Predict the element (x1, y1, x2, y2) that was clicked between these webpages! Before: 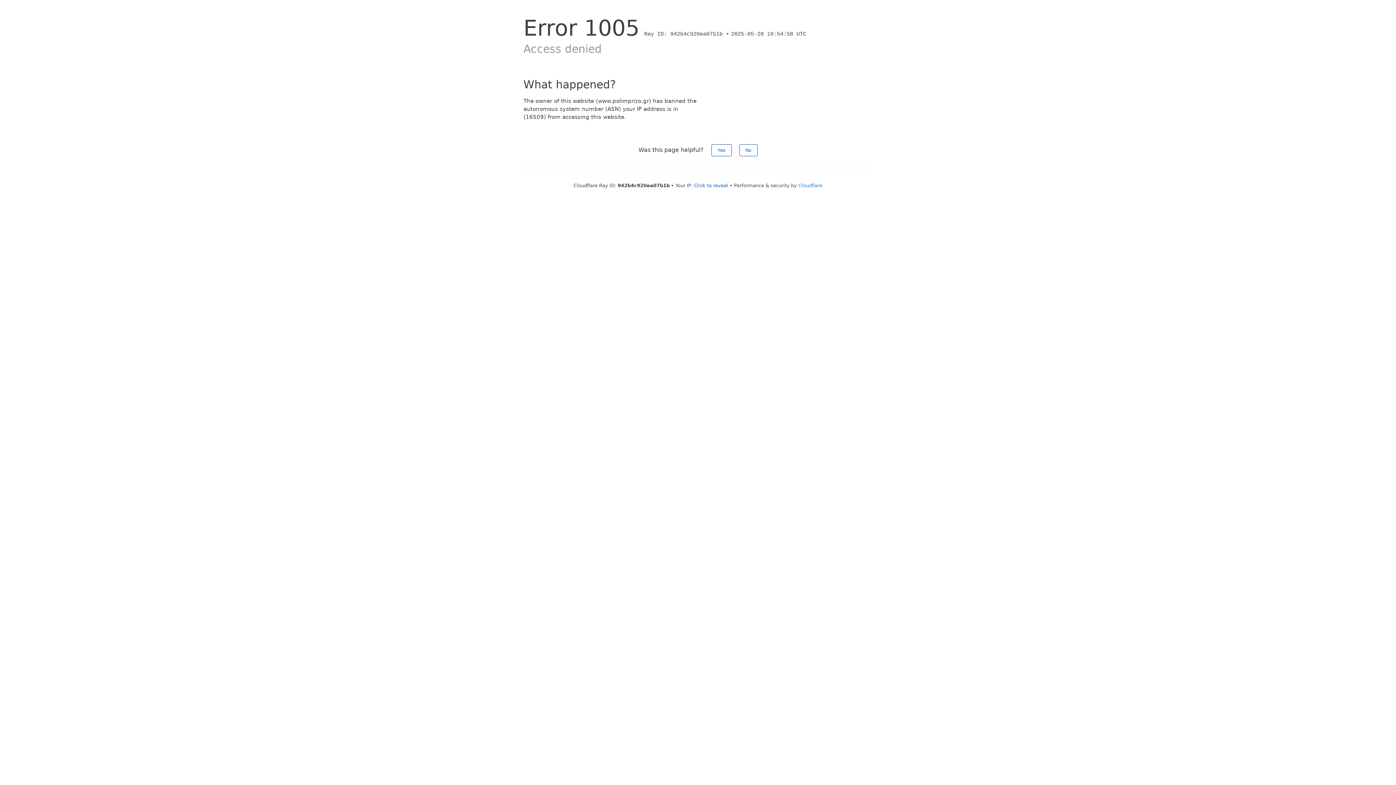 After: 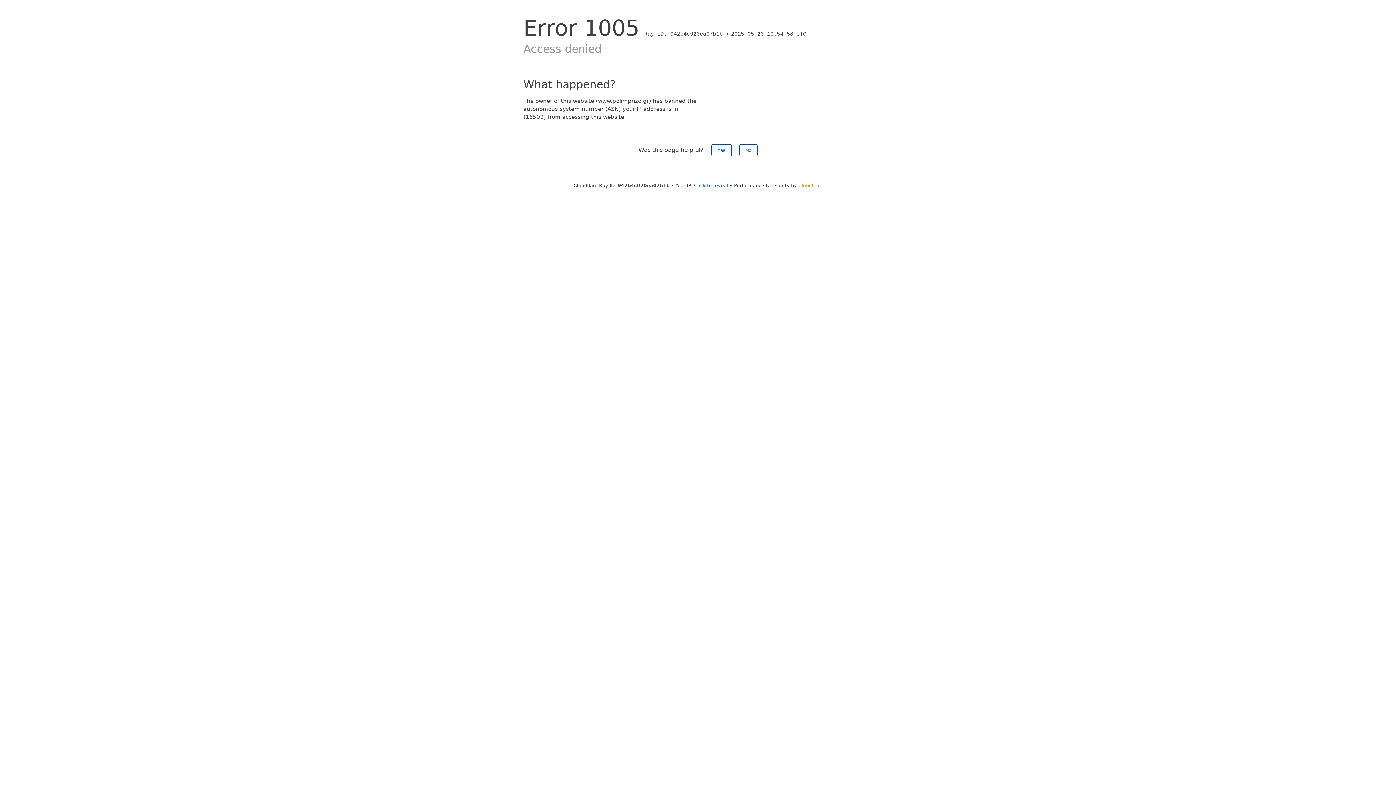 Action: bbox: (798, 182, 822, 188) label: Cloudflare